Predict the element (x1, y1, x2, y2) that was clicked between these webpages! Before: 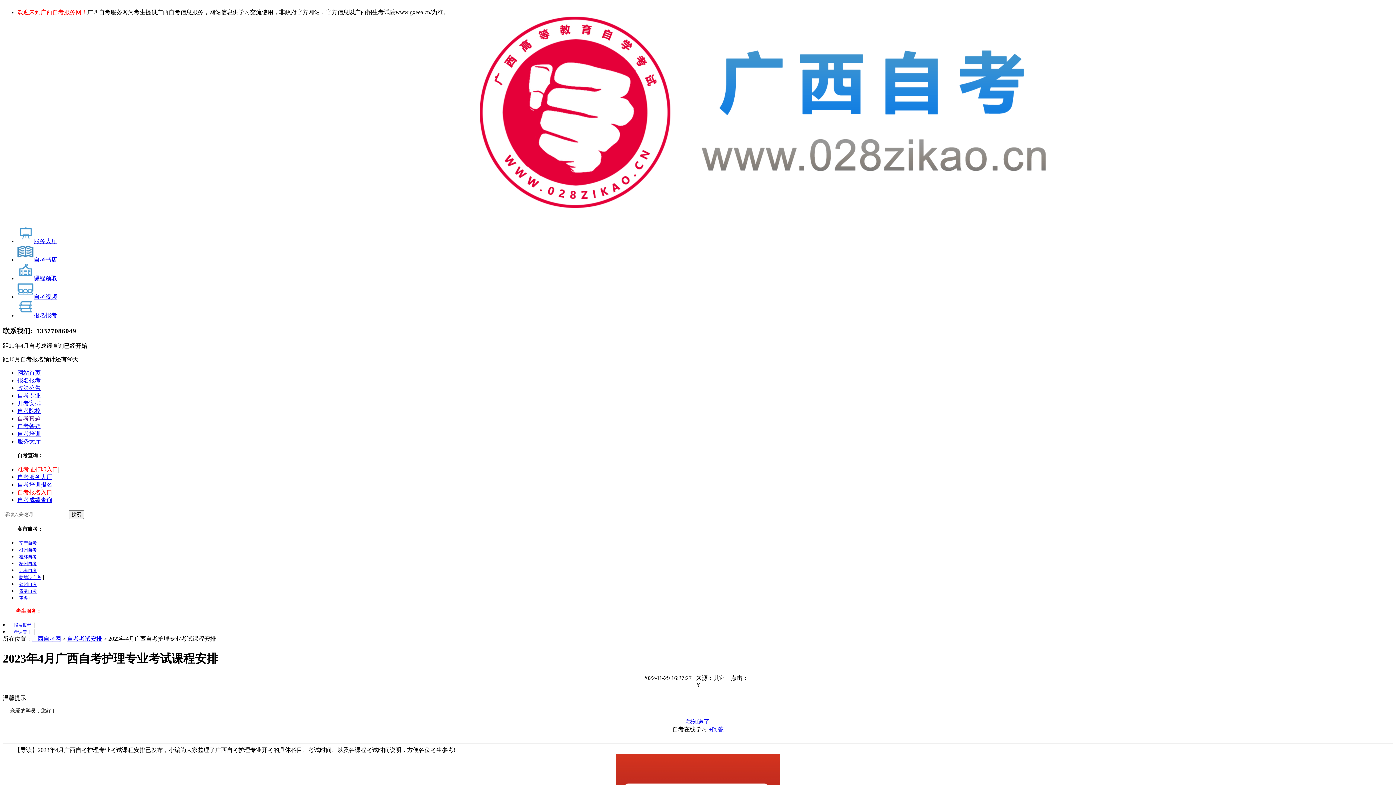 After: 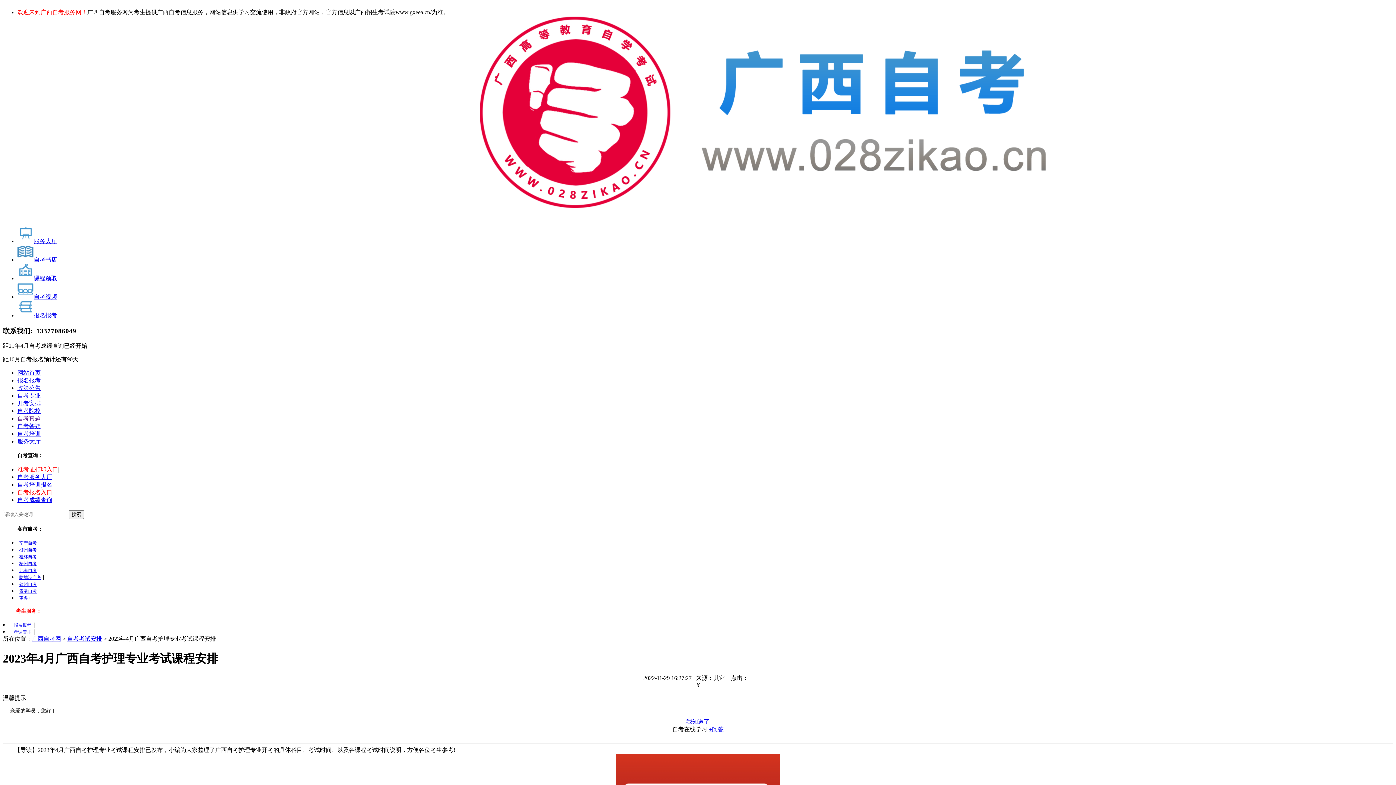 Action: label: 自考成绩查询 bbox: (17, 496, 52, 503)